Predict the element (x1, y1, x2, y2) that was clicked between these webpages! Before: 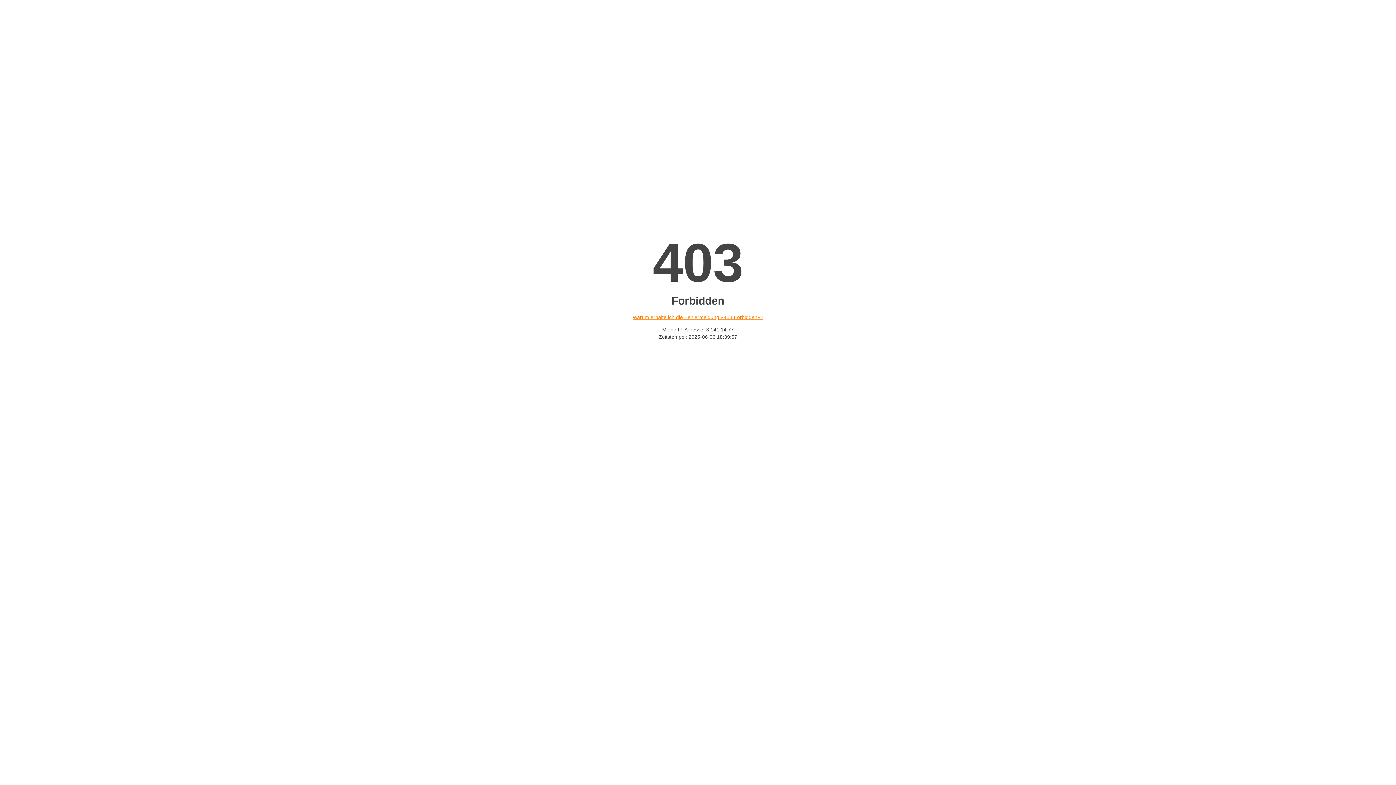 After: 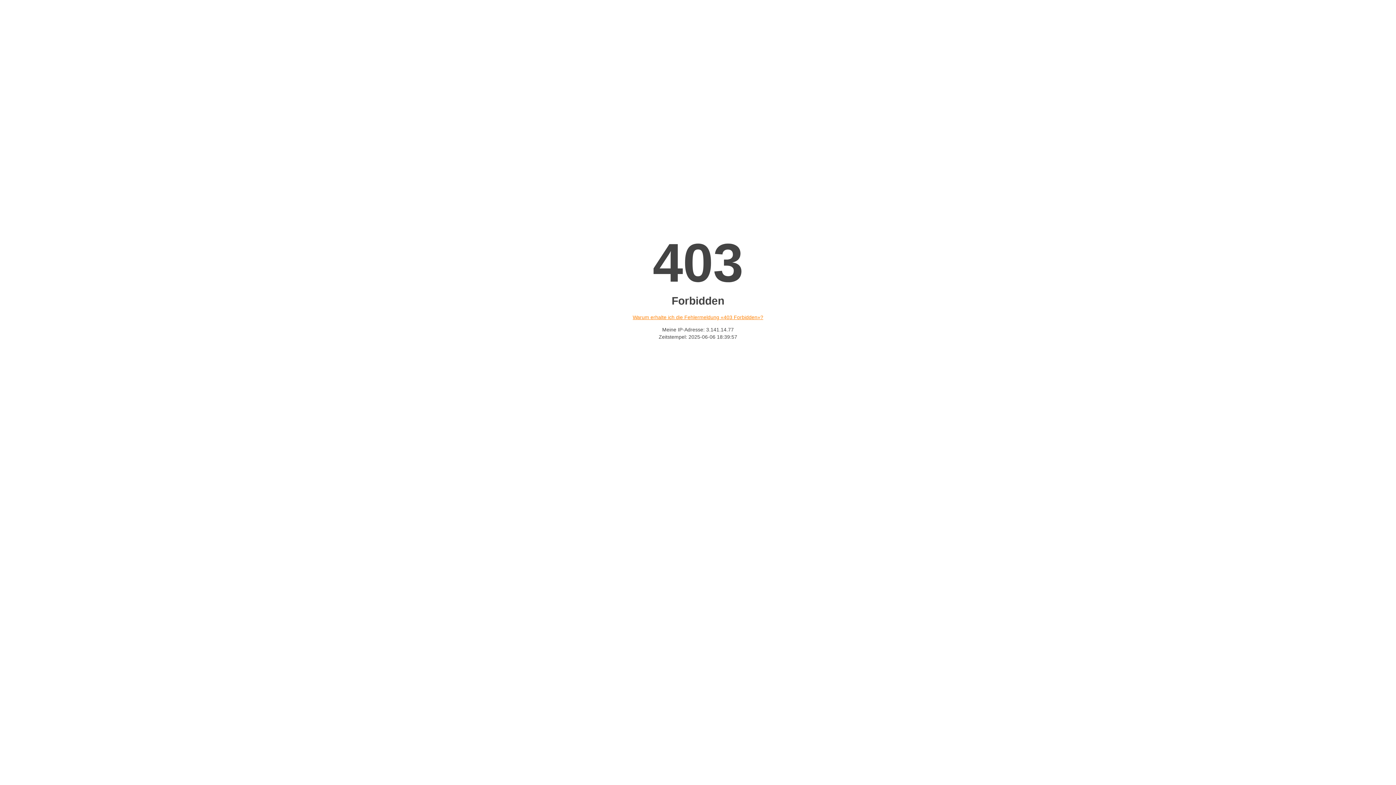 Action: bbox: (632, 314, 763, 320) label: Warum erhalte ich die Fehlermeldung «403 Forbidden»?